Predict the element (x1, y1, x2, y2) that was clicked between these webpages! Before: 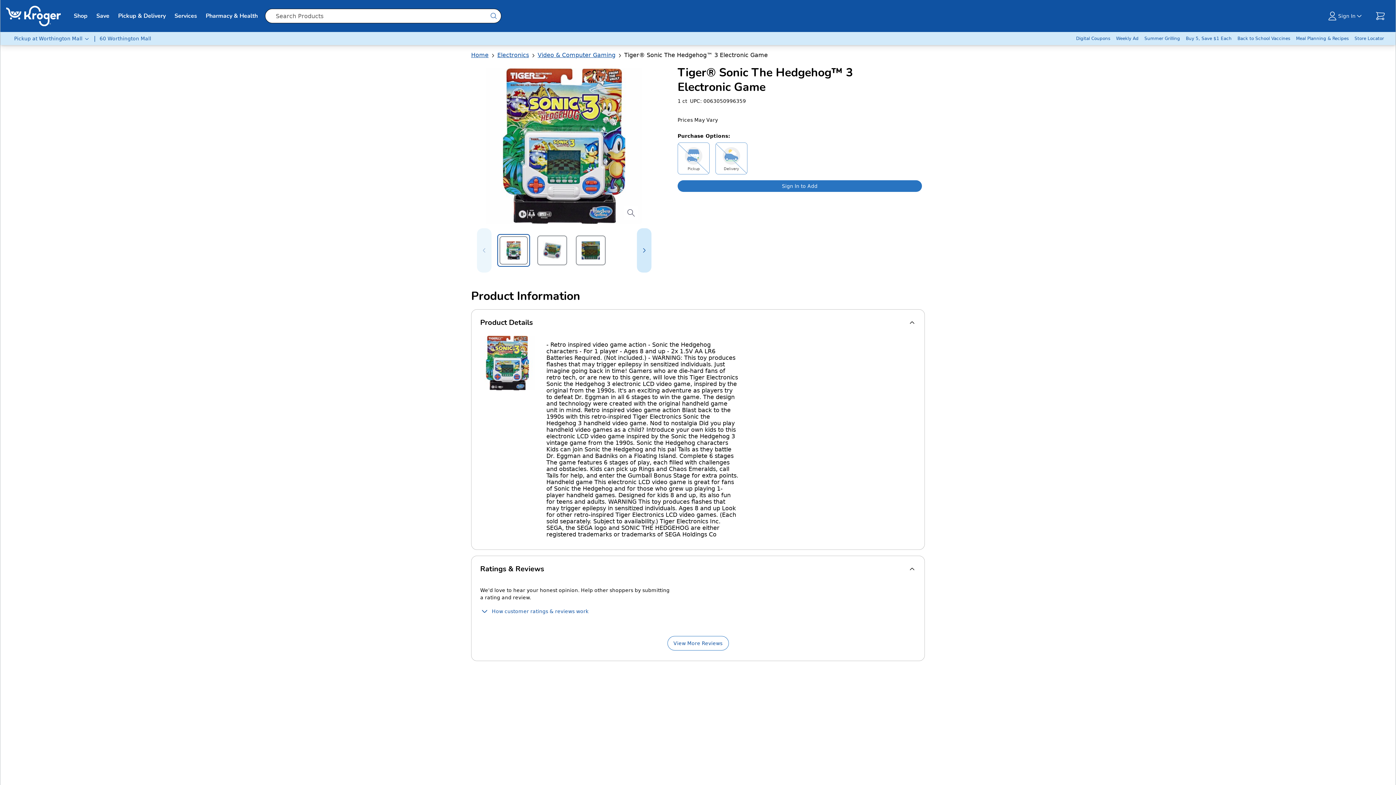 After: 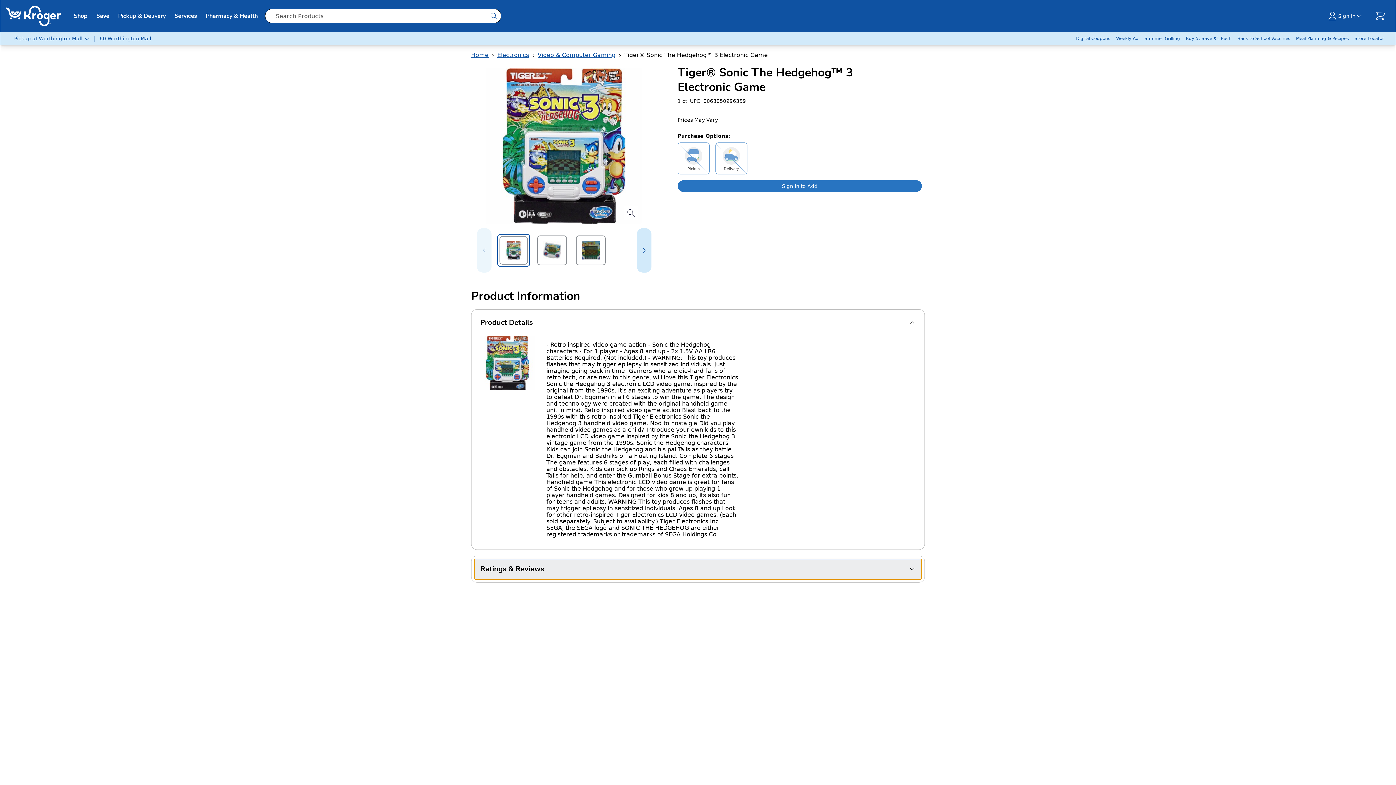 Action: bbox: (474, 559, 921, 579) label: Ratings & Reviews